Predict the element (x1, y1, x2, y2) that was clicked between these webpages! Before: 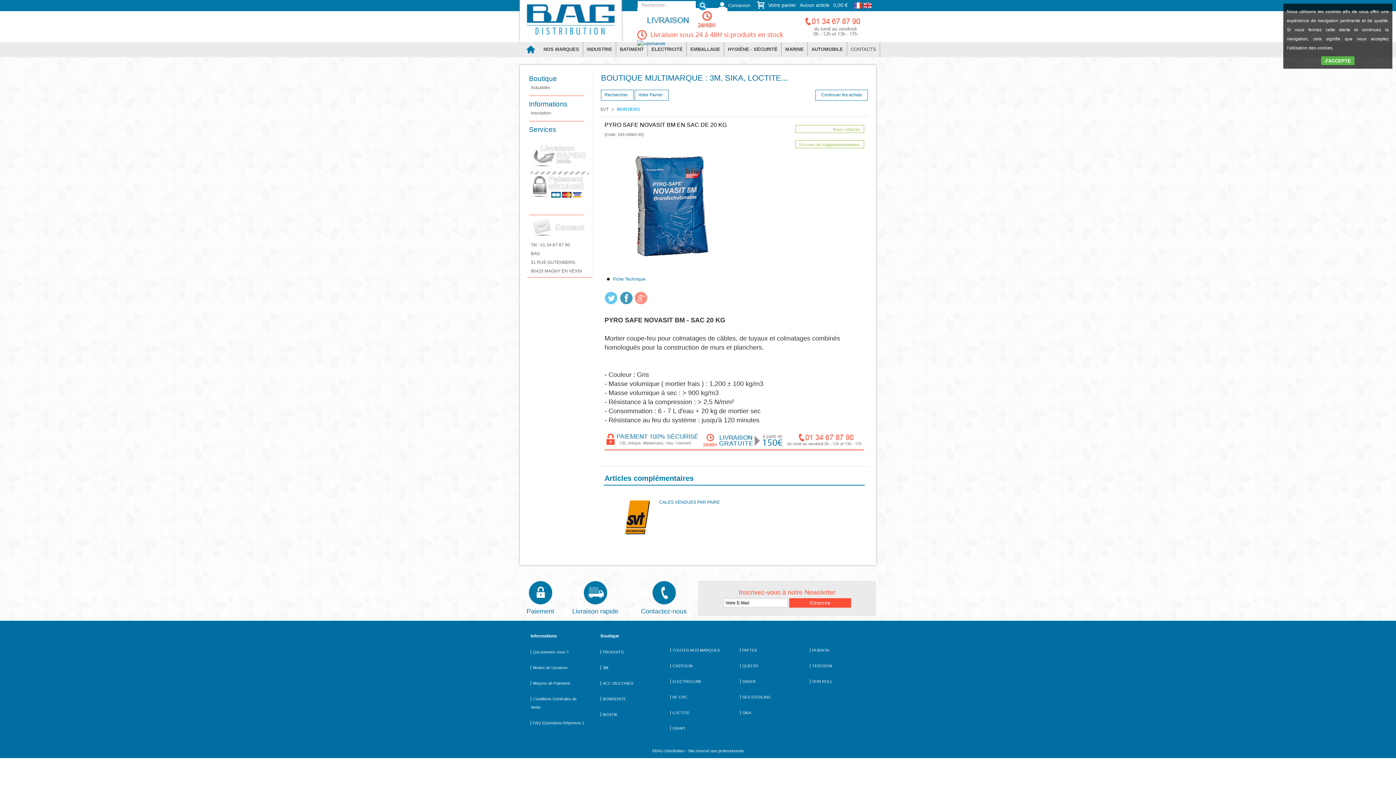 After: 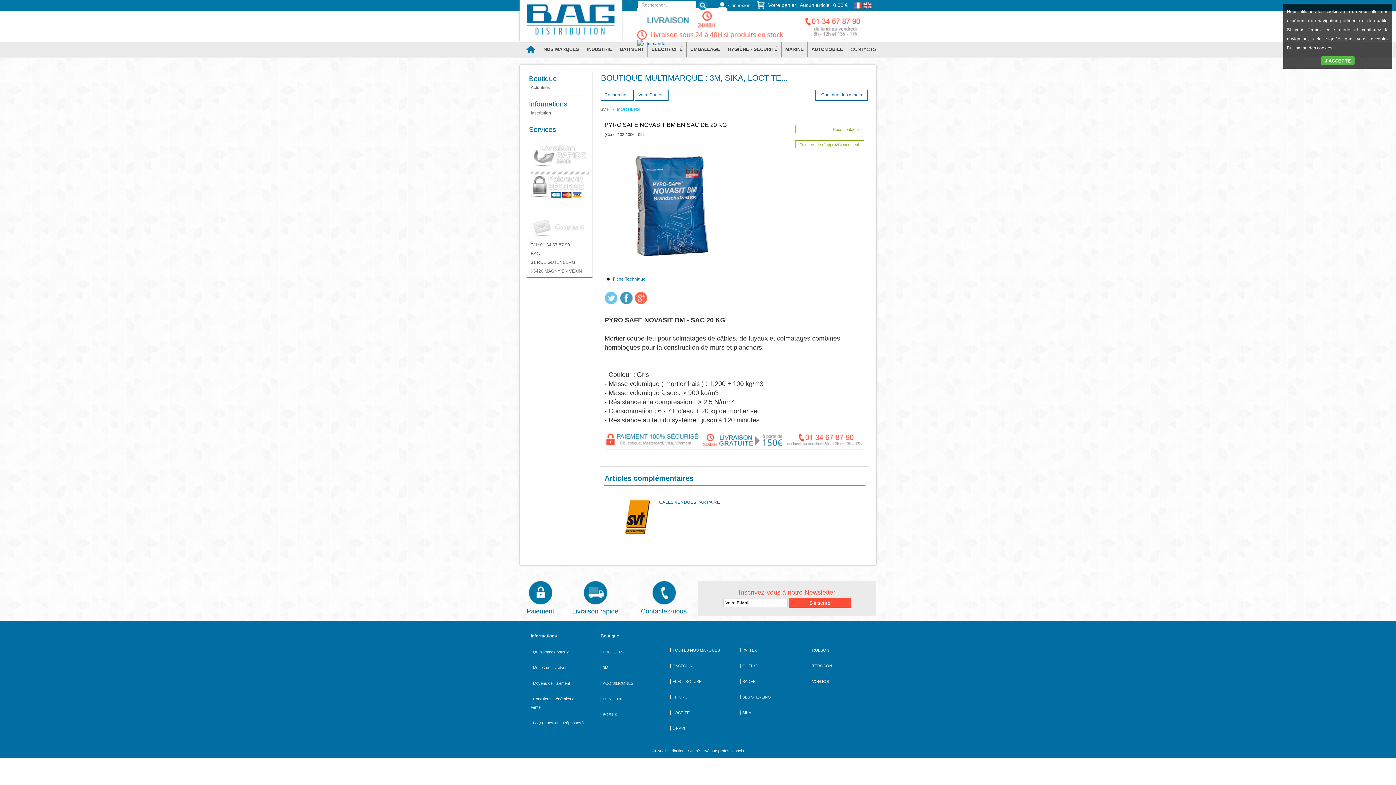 Action: bbox: (634, 301, 647, 306)